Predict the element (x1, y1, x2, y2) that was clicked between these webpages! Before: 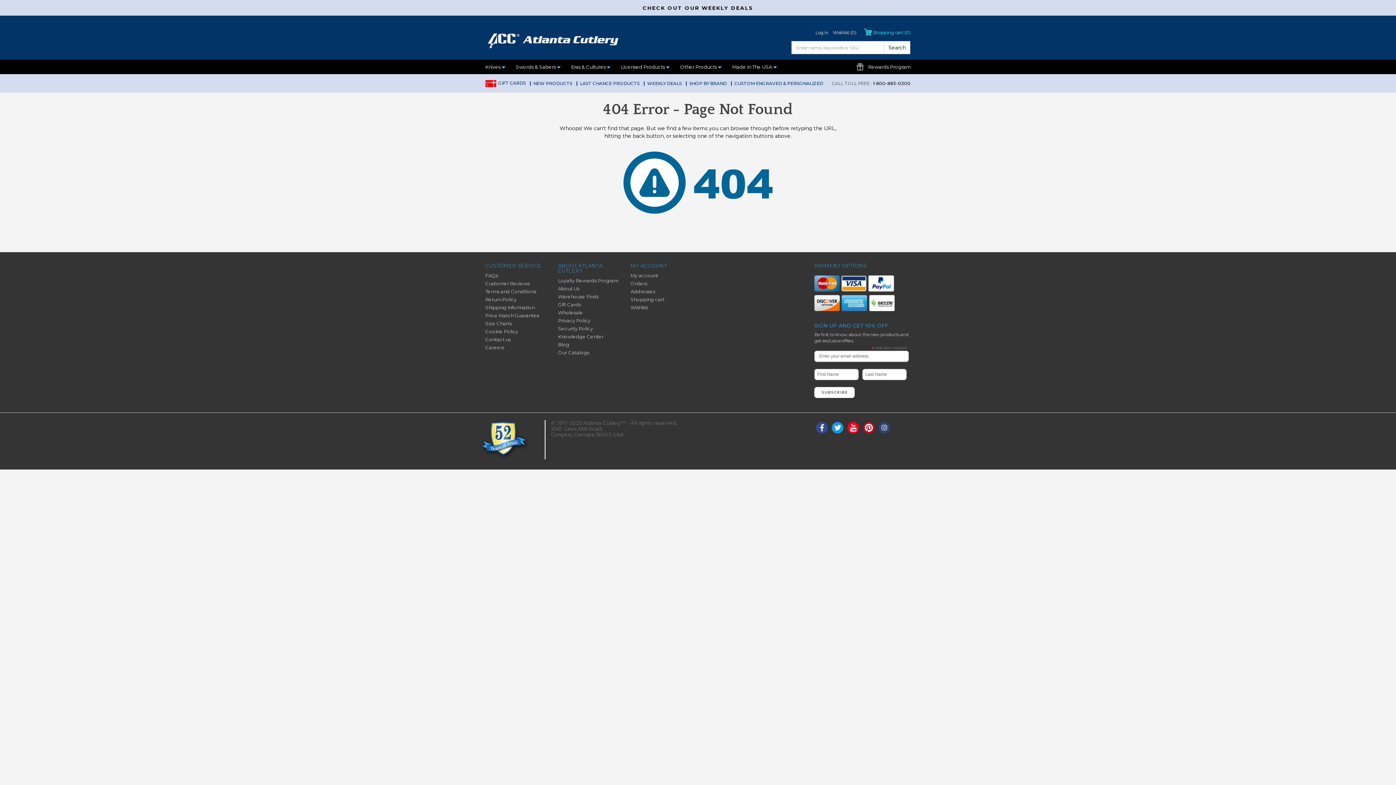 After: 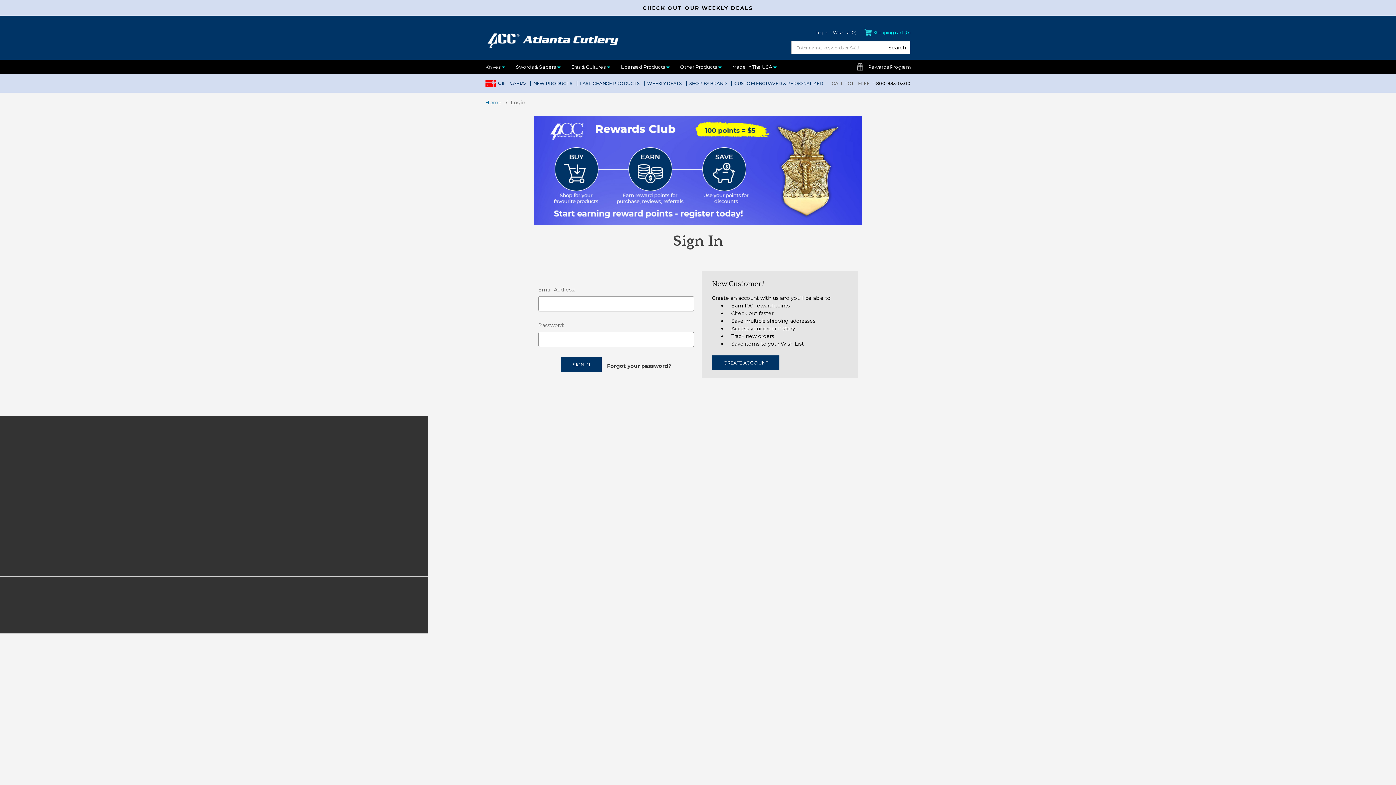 Action: label: Addresses bbox: (630, 288, 655, 294)